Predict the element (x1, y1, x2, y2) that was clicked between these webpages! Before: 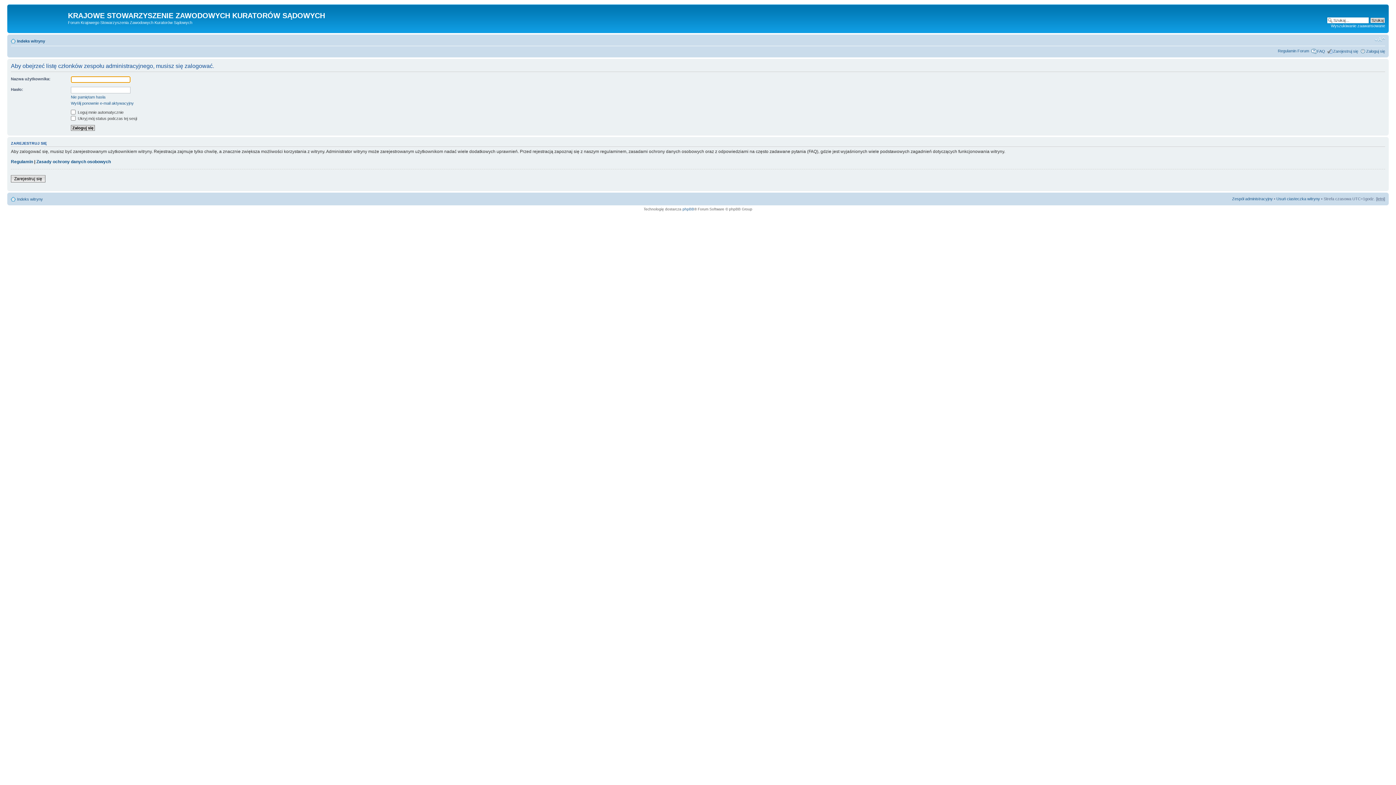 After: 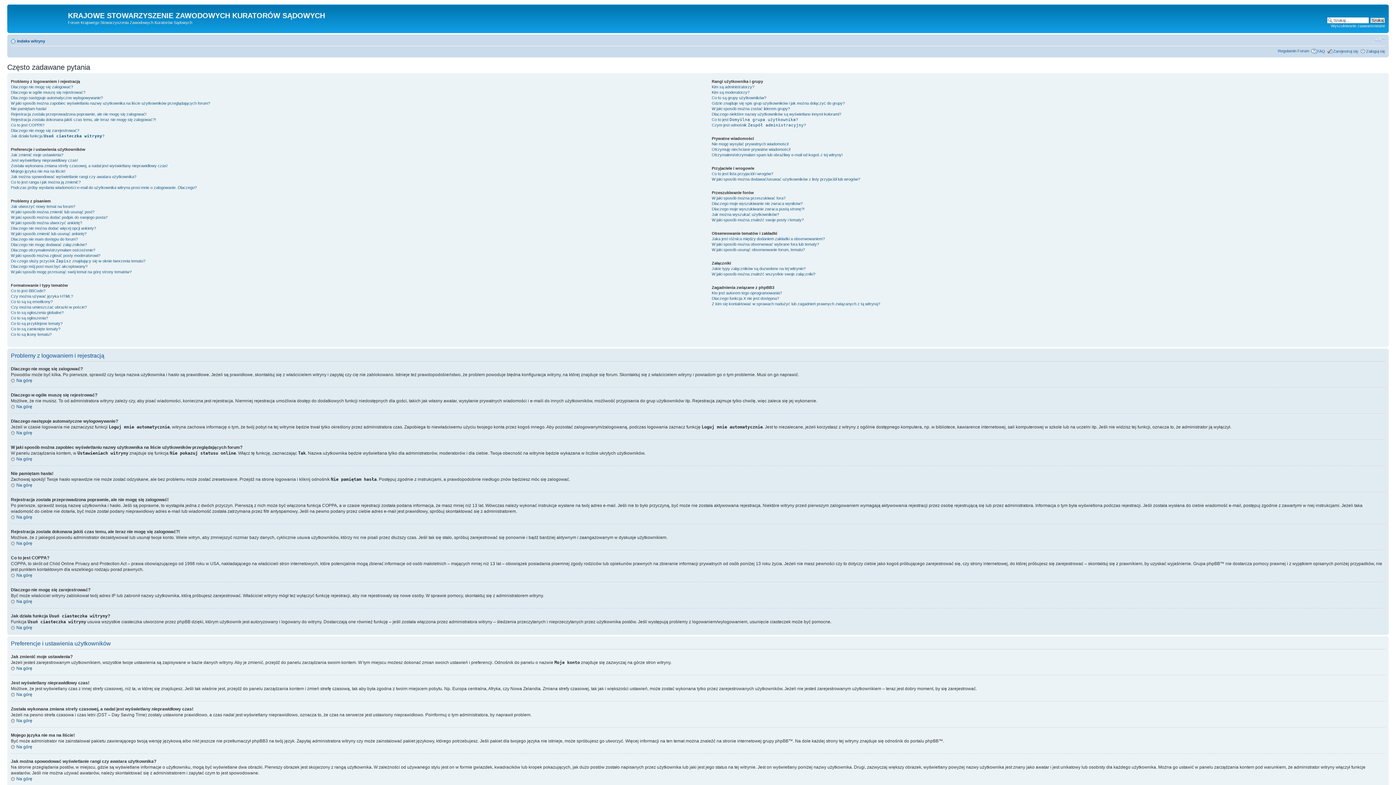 Action: label: FAQ bbox: (1317, 48, 1325, 53)